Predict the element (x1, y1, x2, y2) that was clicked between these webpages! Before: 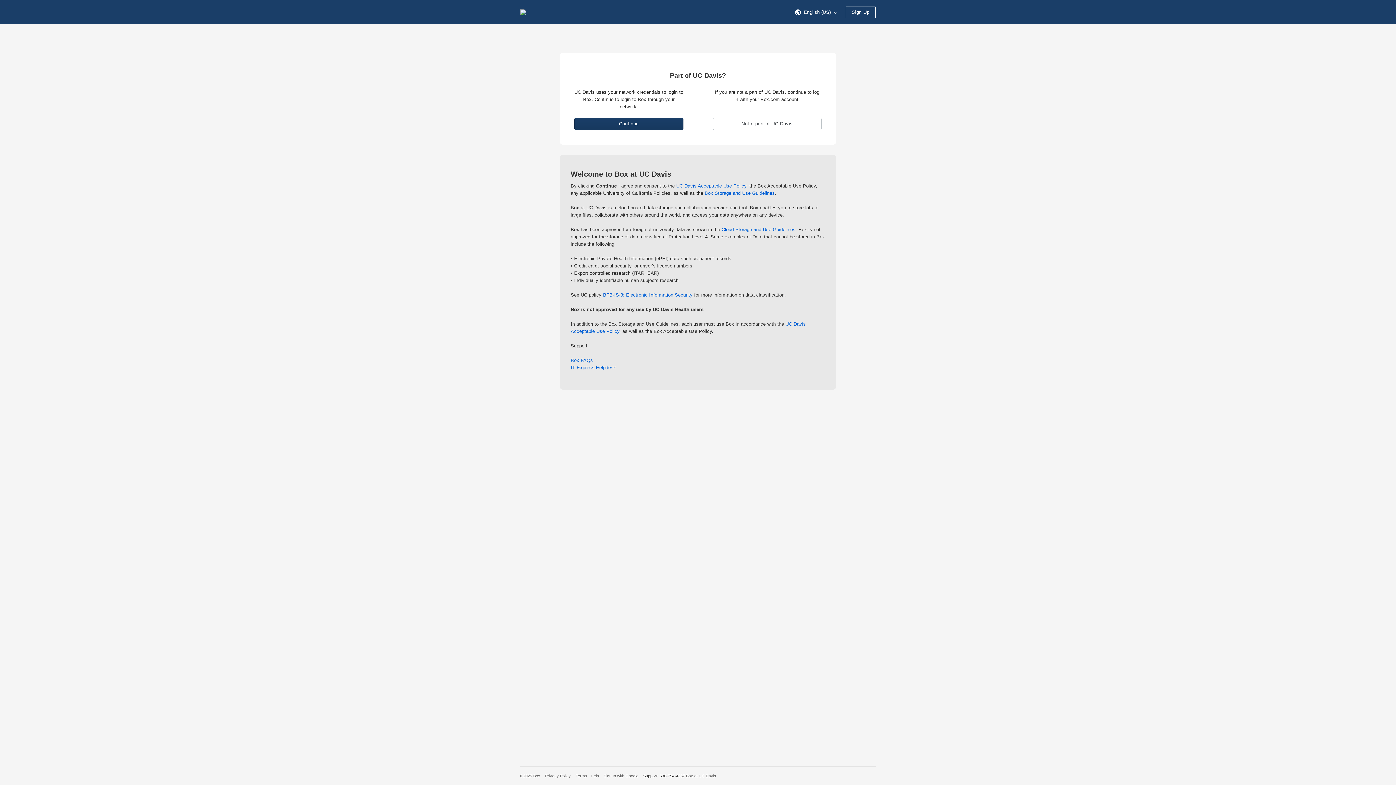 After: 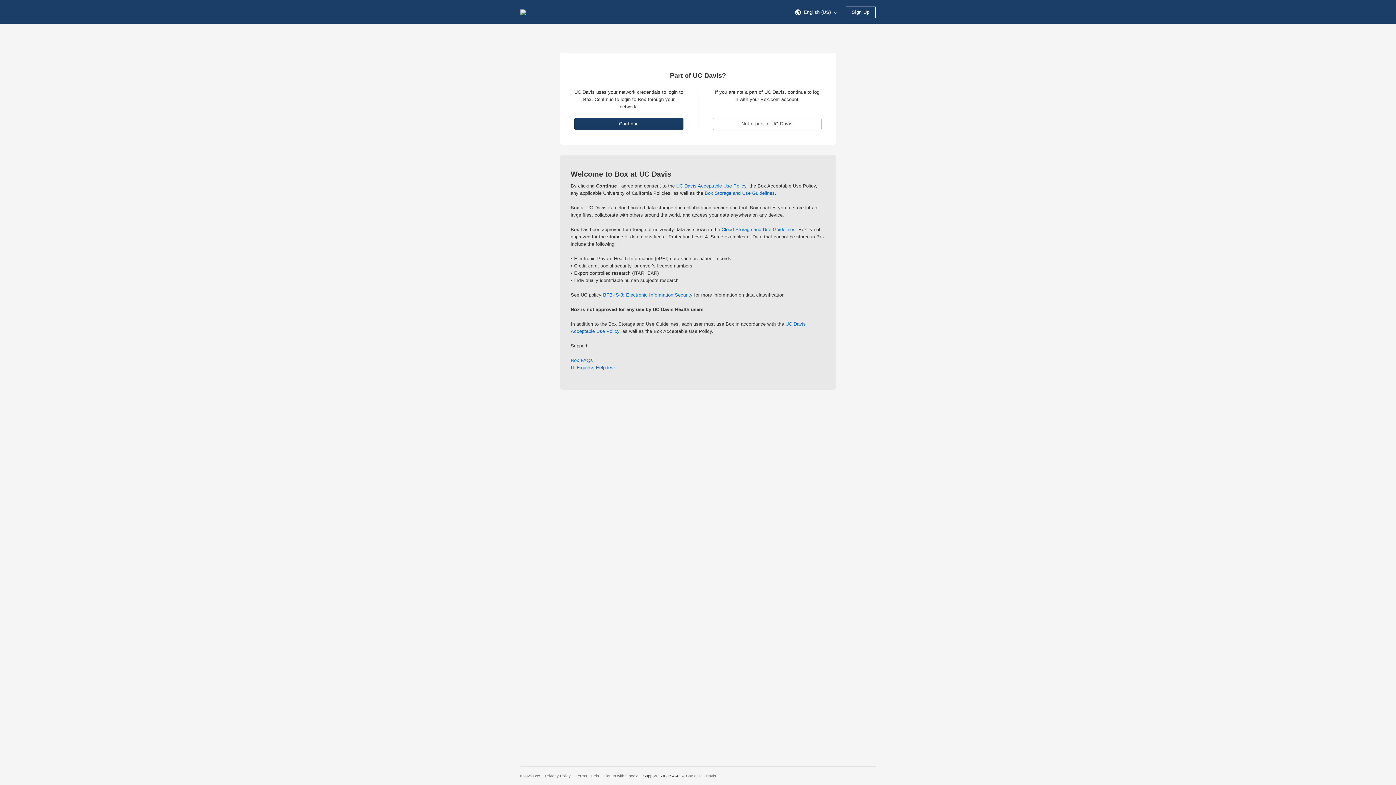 Action: bbox: (676, 183, 746, 188) label: UC Davis Acceptable Use Policy